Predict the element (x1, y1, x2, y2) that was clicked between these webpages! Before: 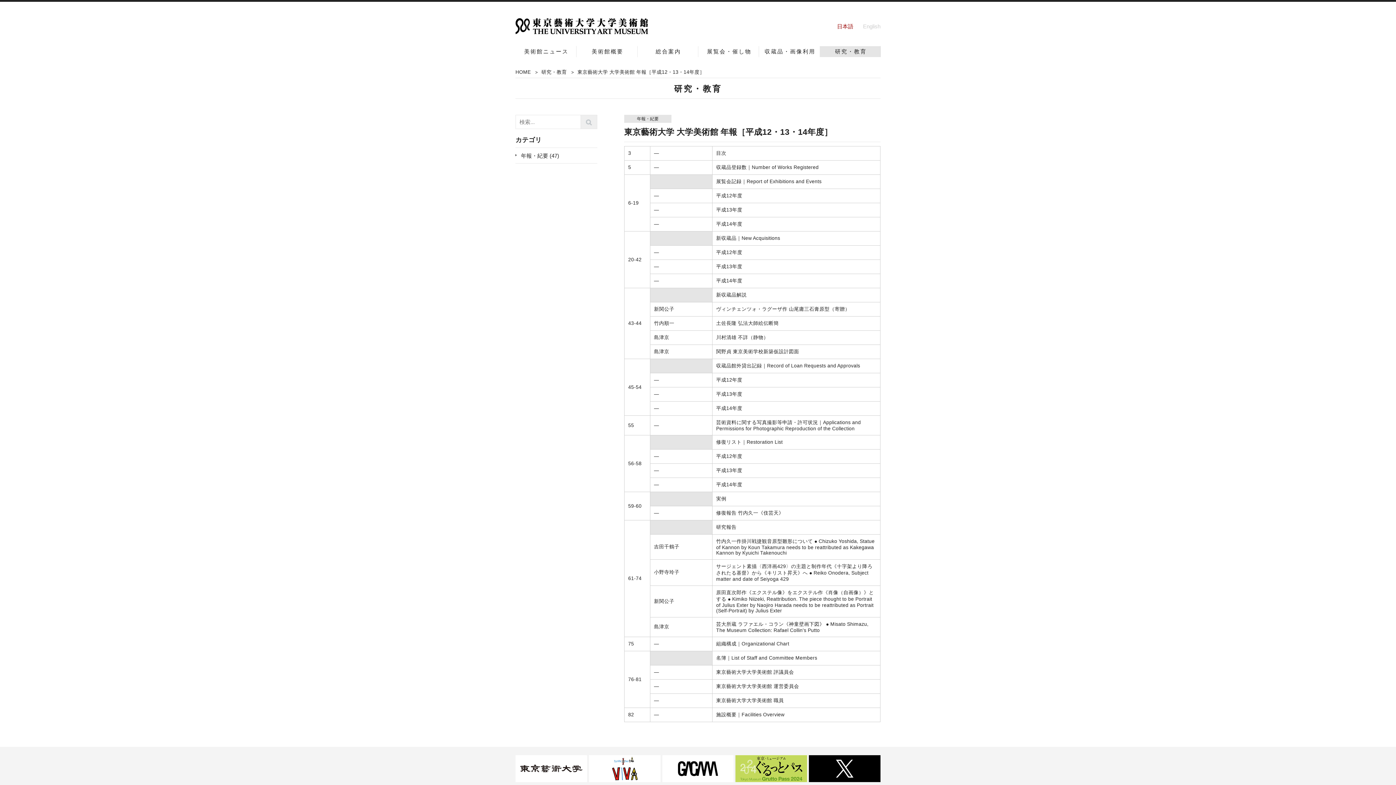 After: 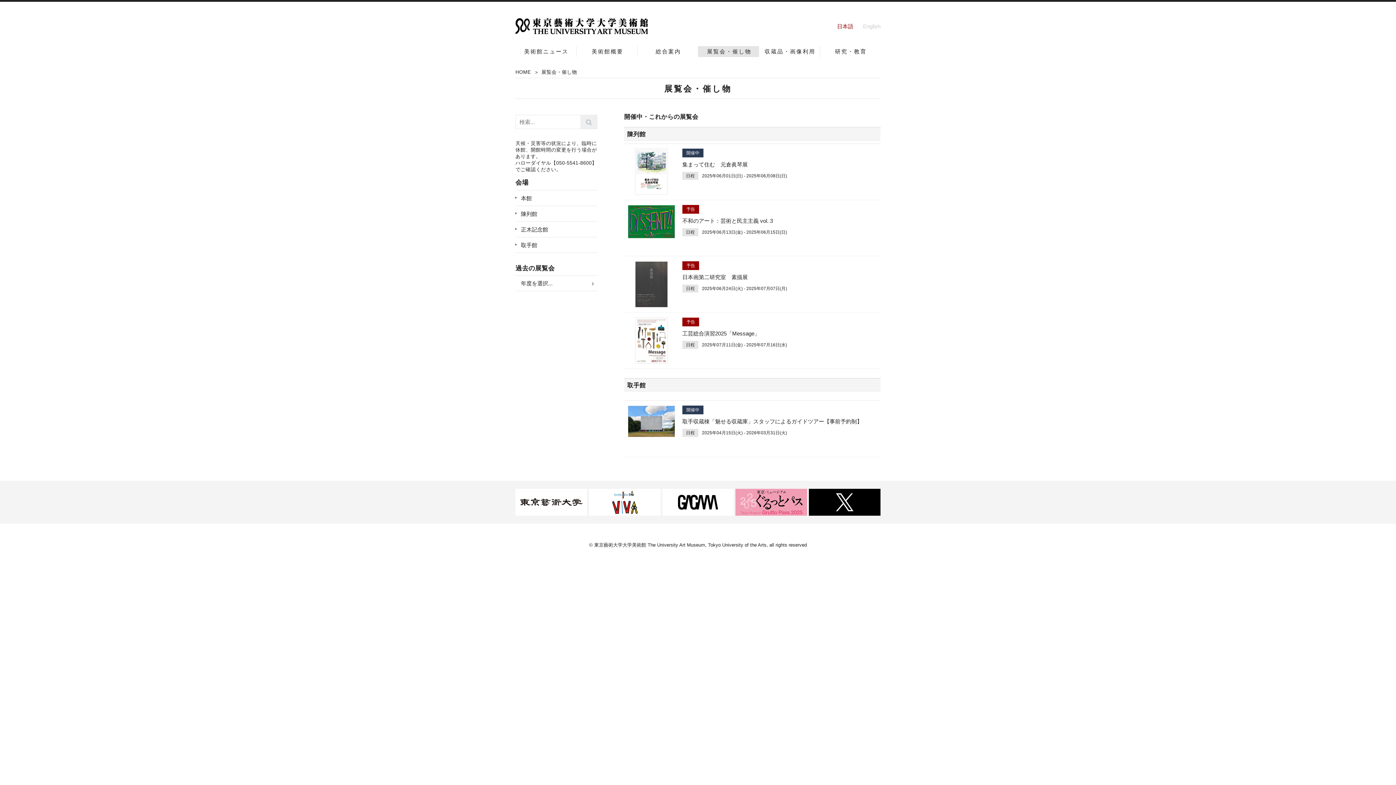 Action: bbox: (698, 46, 759, 56) label: 展覧会・催し物